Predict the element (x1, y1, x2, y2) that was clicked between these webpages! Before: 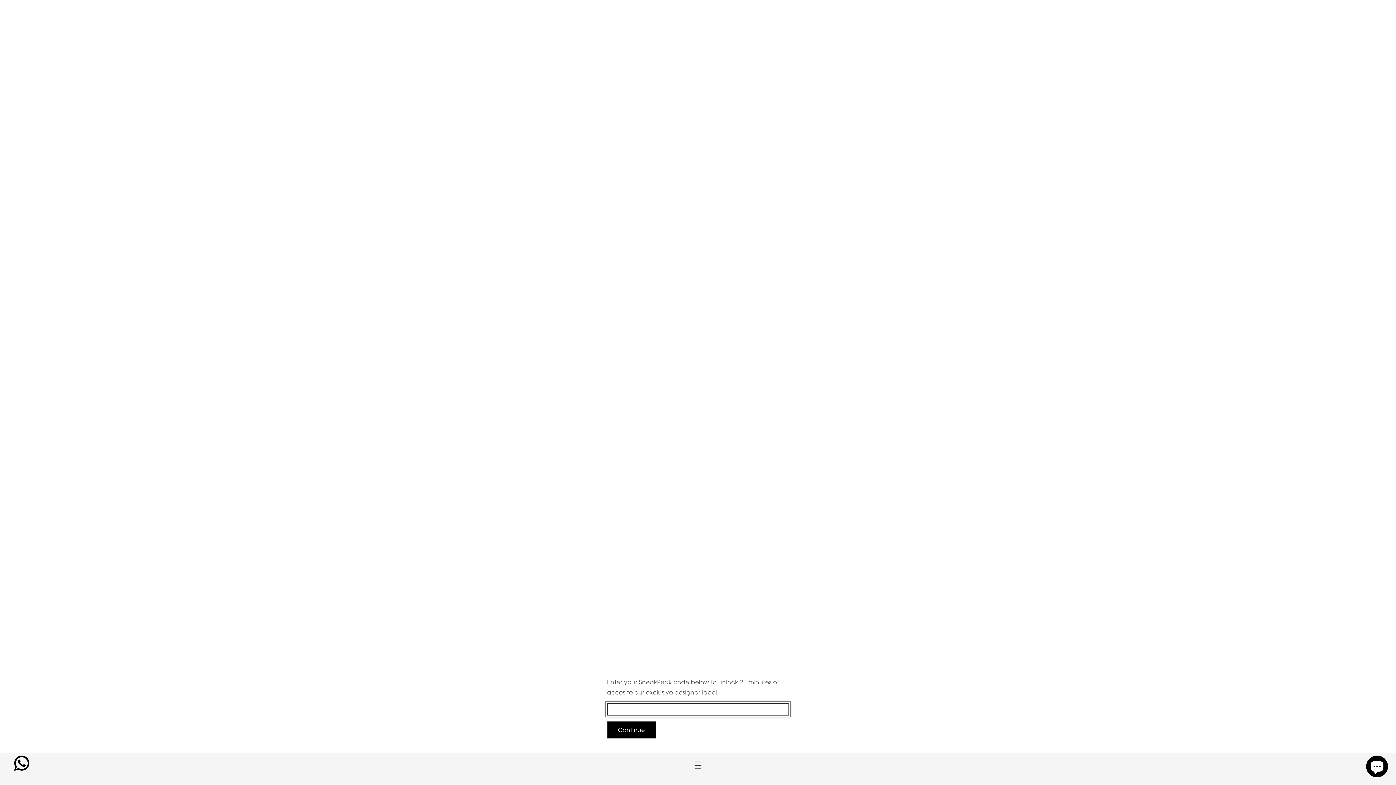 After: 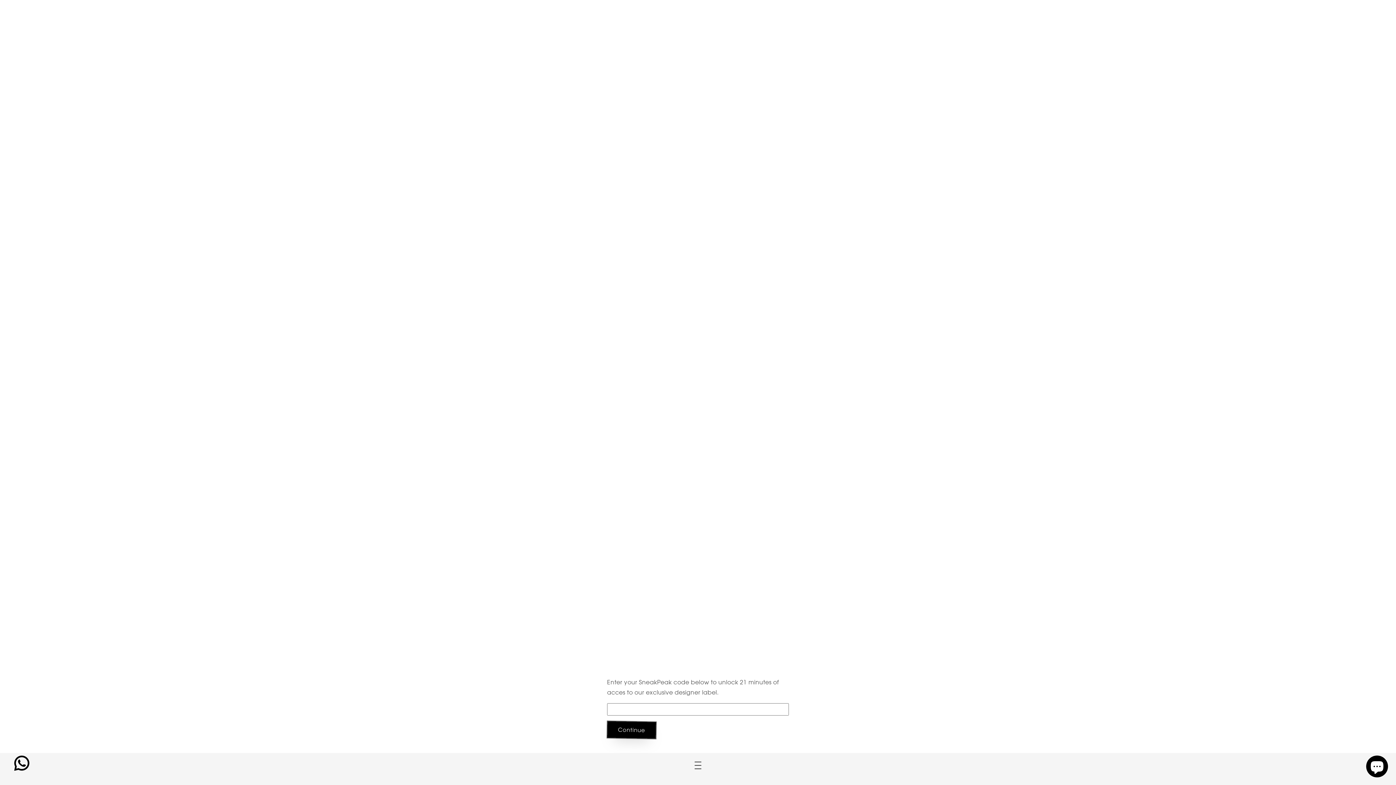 Action: label: Continue bbox: (607, 721, 656, 738)